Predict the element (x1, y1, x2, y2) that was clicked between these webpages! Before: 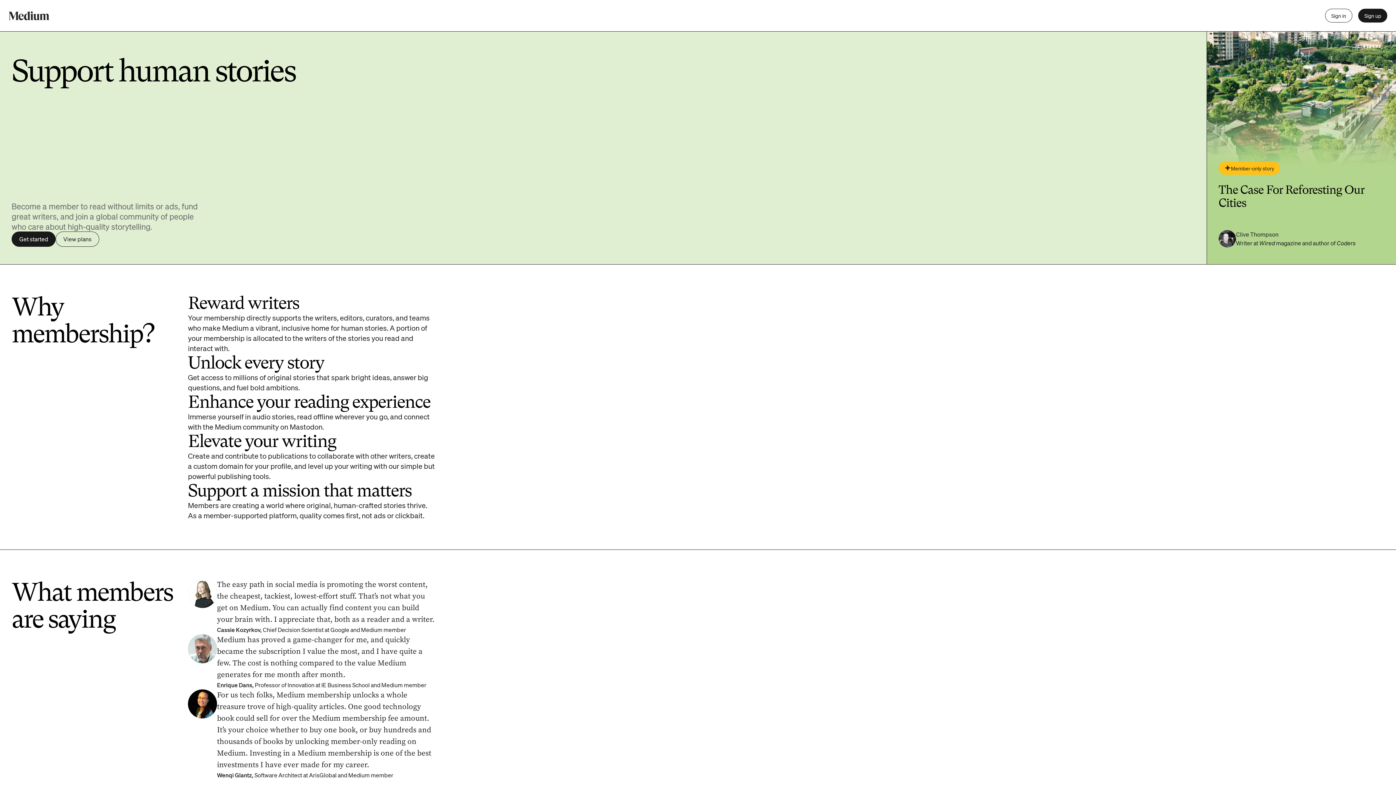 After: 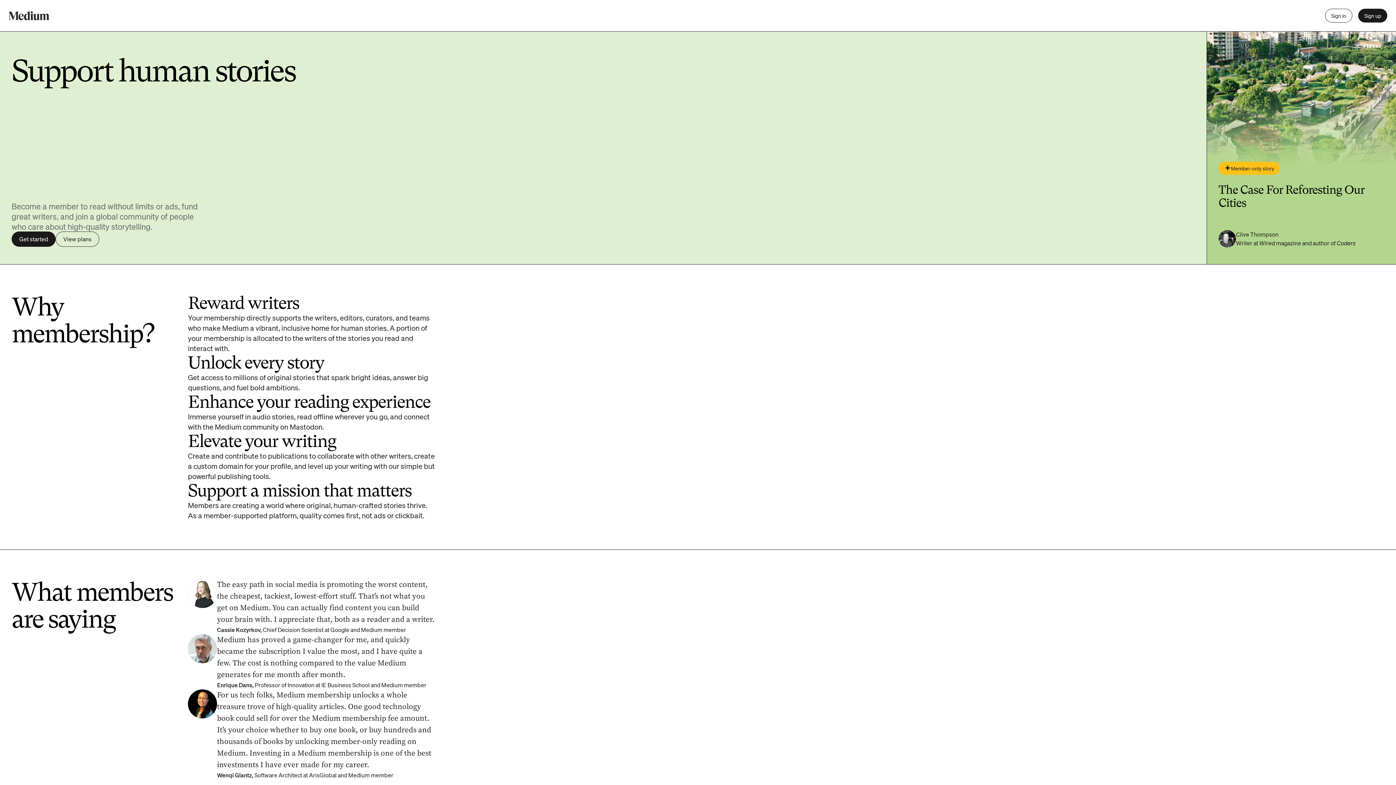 Action: label: Member-only story bbox: (1218, 161, 1280, 174)